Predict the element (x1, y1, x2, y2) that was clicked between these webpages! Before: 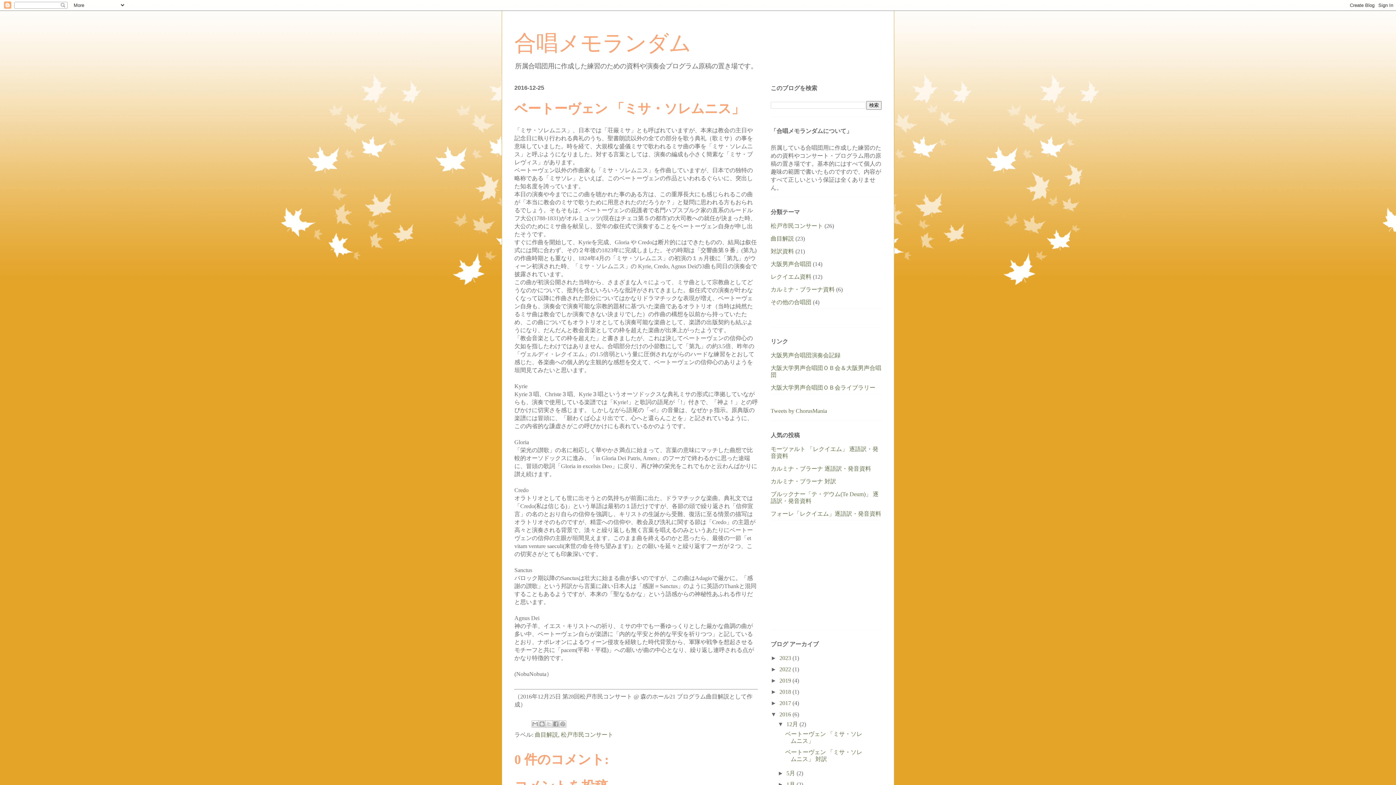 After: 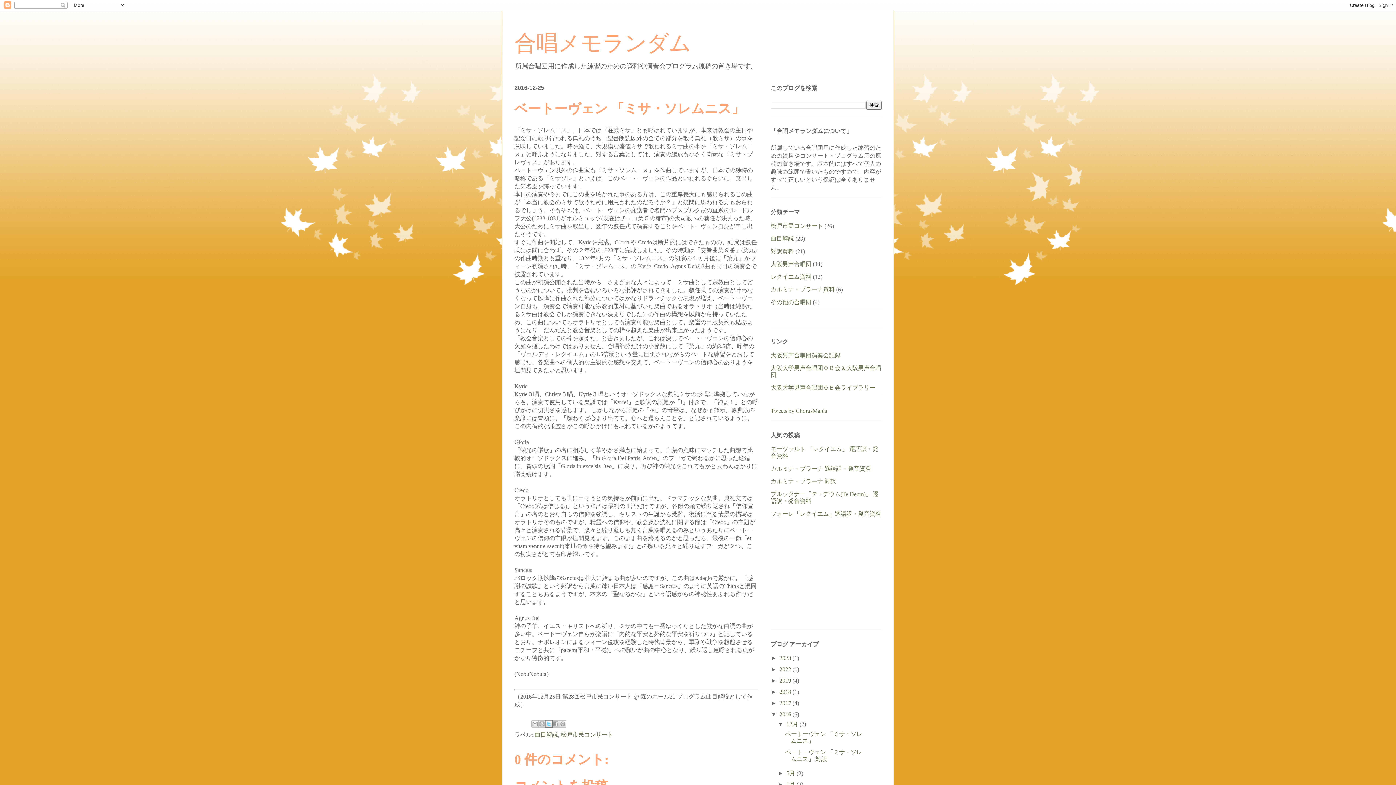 Action: label: X で共有 bbox: (545, 720, 552, 727)